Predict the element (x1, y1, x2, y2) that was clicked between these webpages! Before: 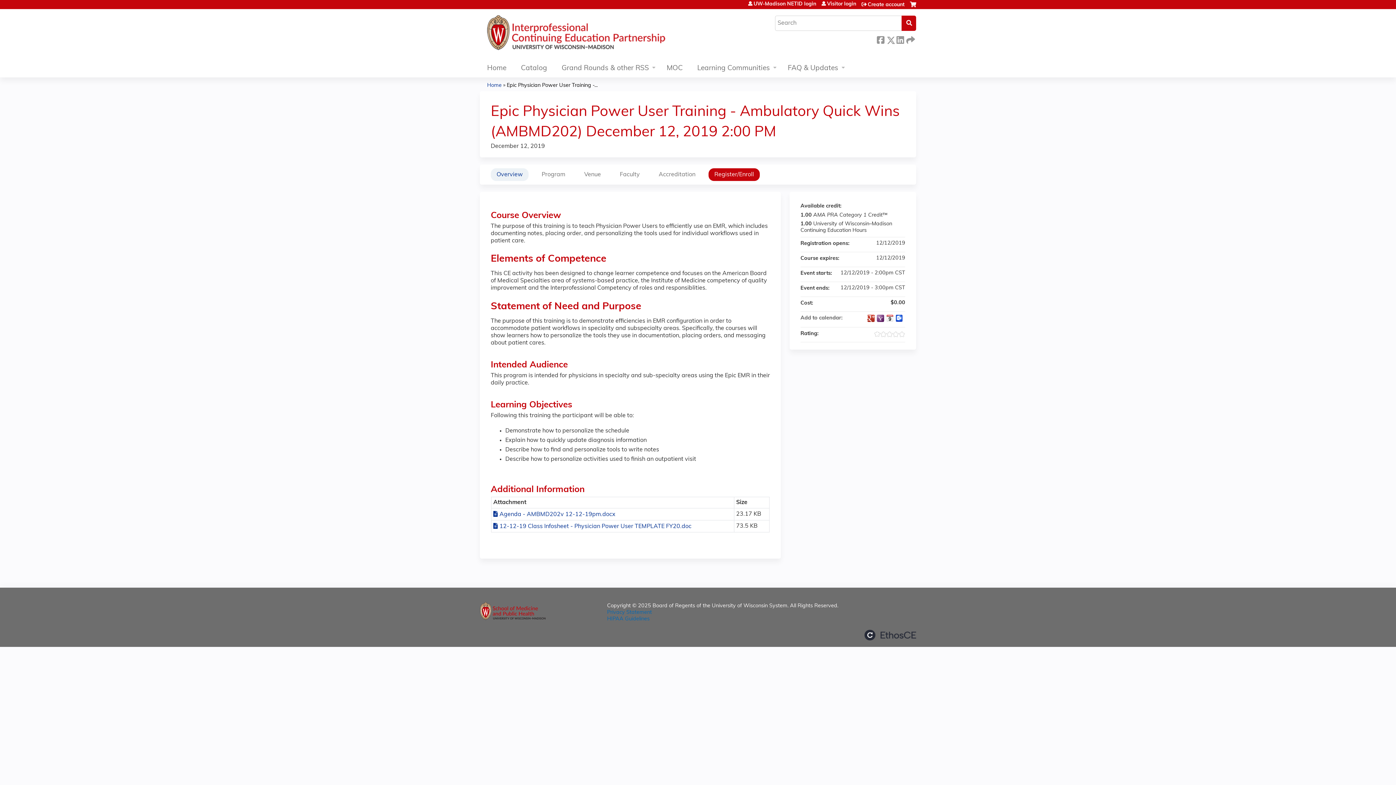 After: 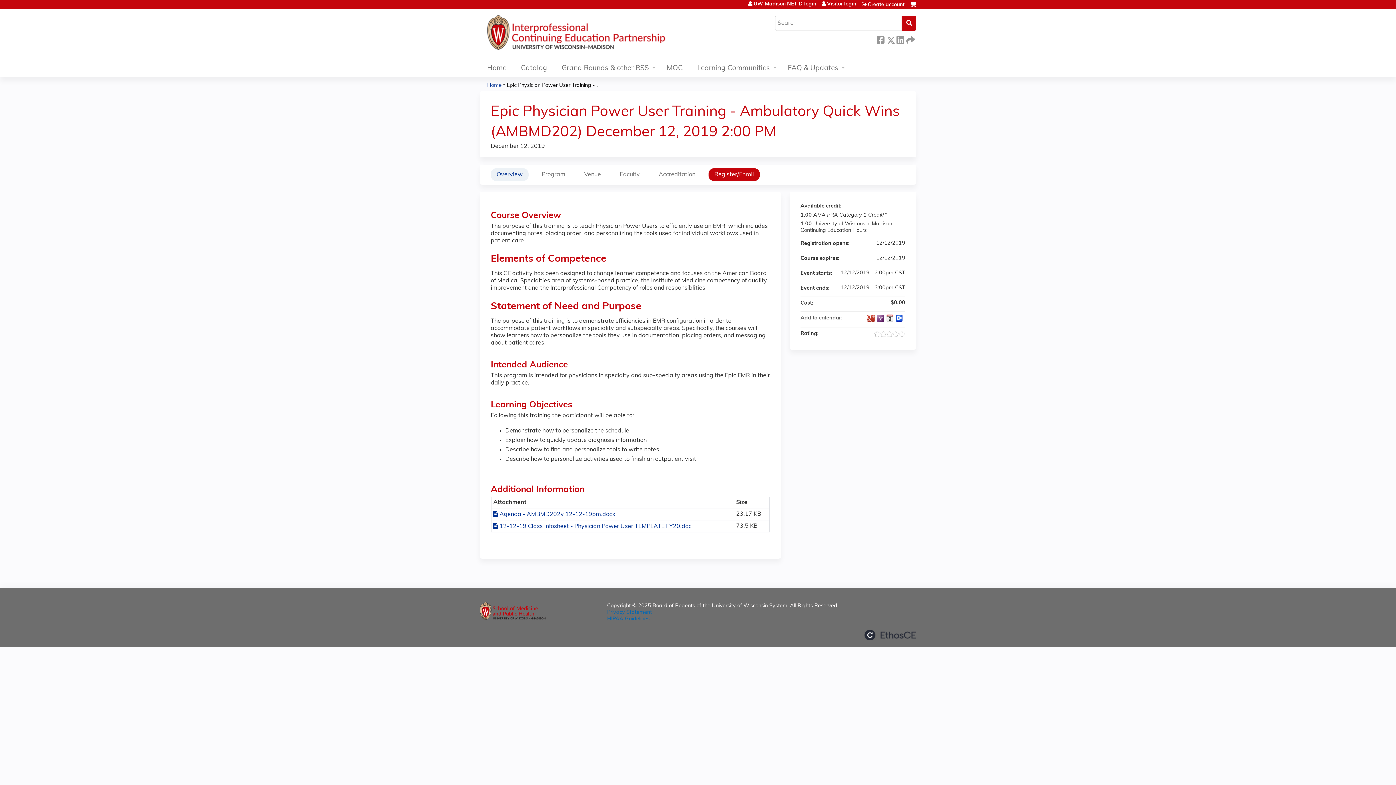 Action: bbox: (506, 82, 597, 88) label: Epic Physician Power User Training -...